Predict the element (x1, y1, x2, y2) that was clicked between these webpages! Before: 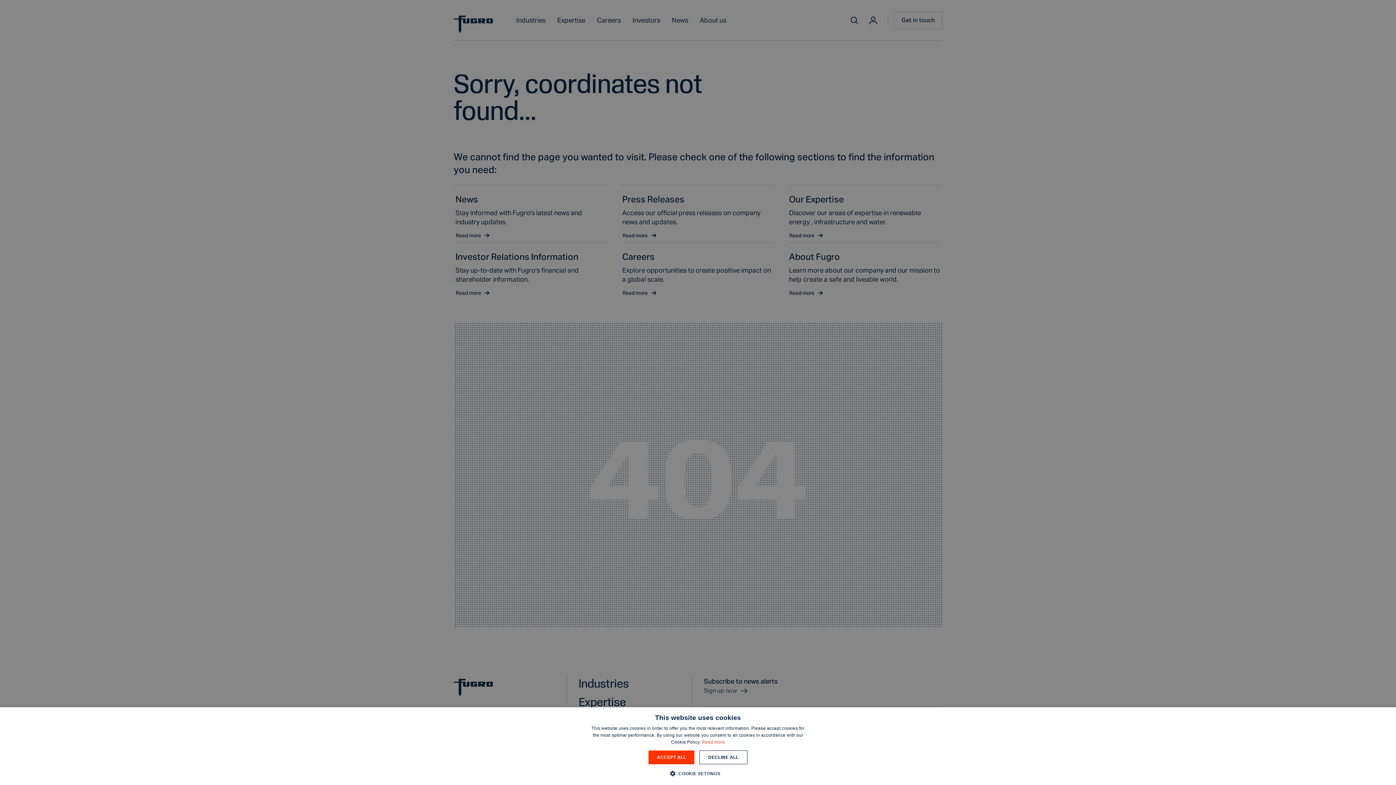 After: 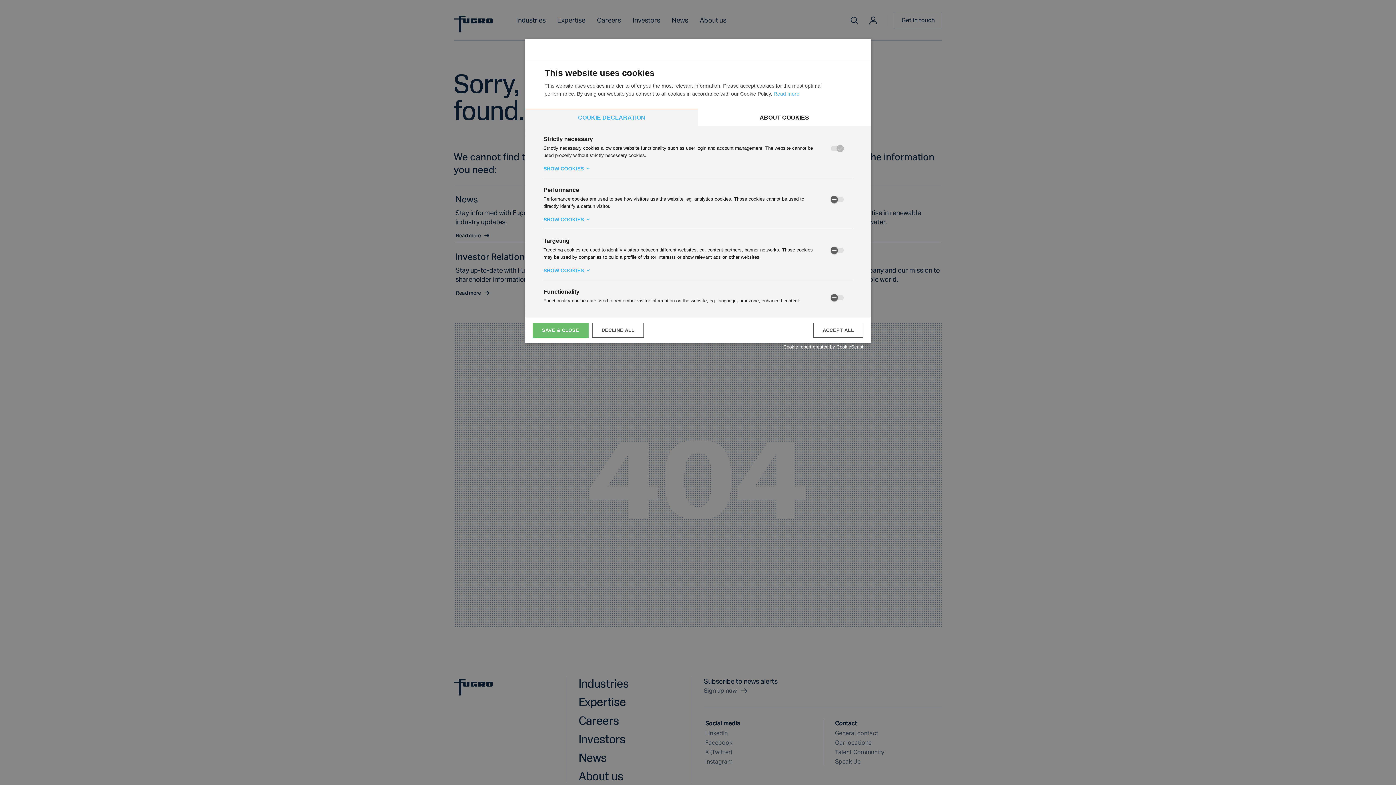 Action: bbox: (675, 770, 720, 776) label:  COOKIE SETTINGS